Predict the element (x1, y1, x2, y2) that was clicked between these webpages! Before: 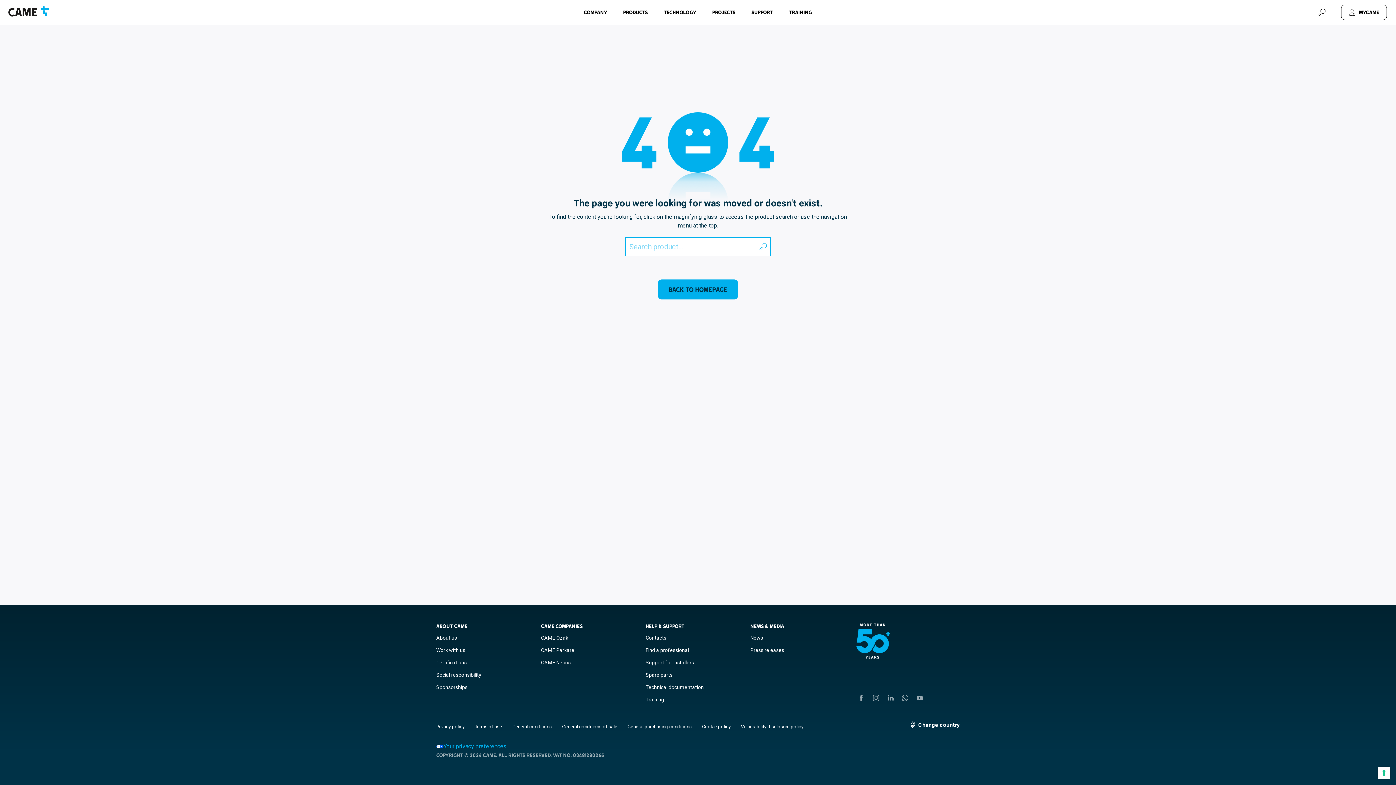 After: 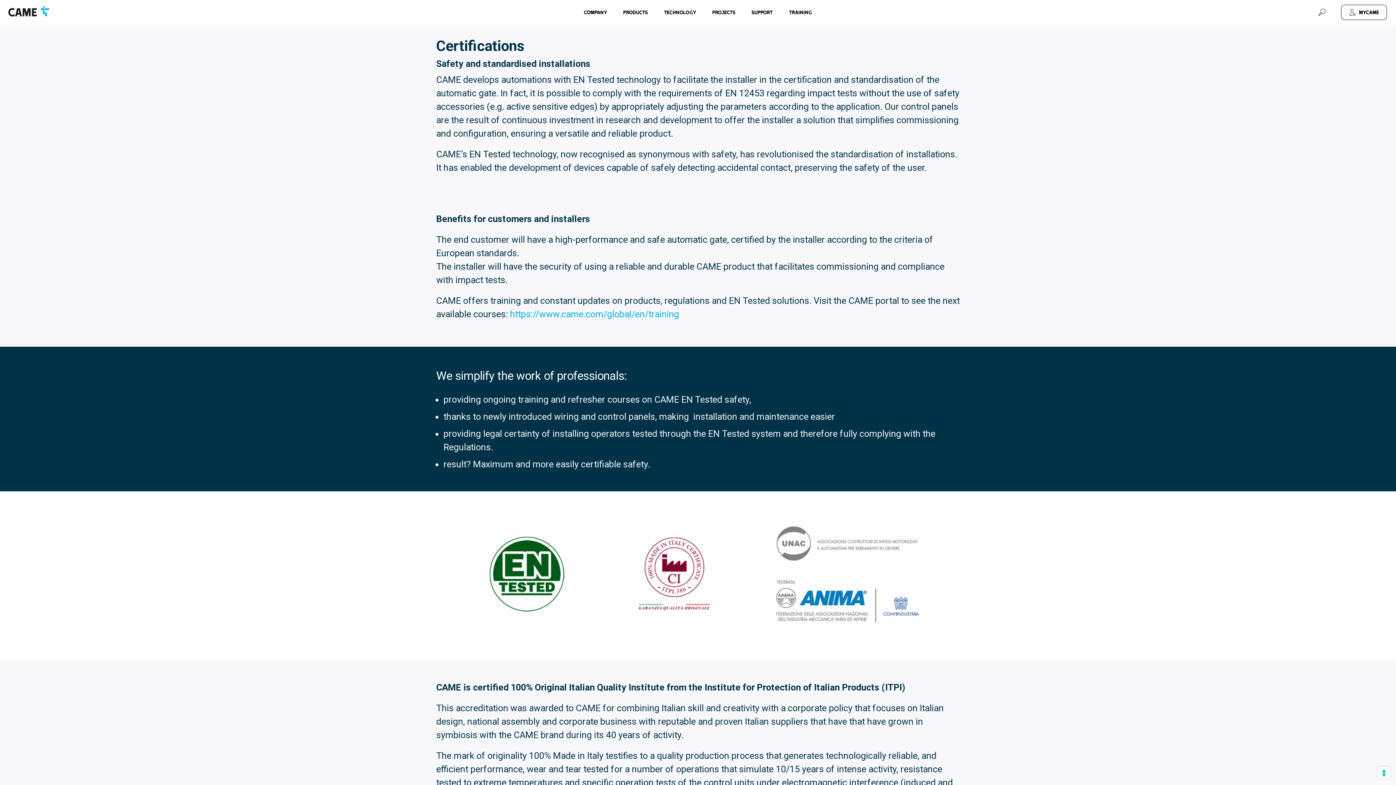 Action: bbox: (436, 659, 466, 666) label: Certifications